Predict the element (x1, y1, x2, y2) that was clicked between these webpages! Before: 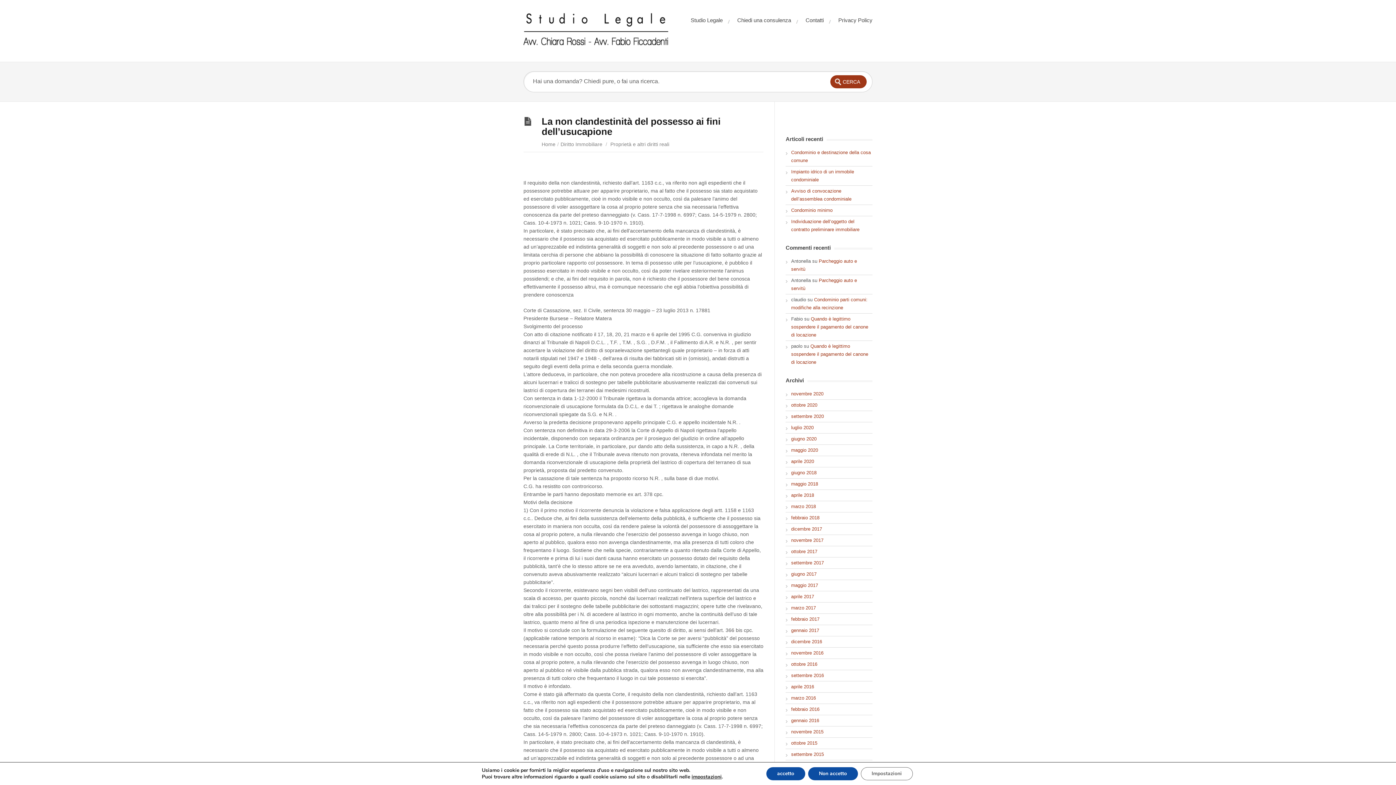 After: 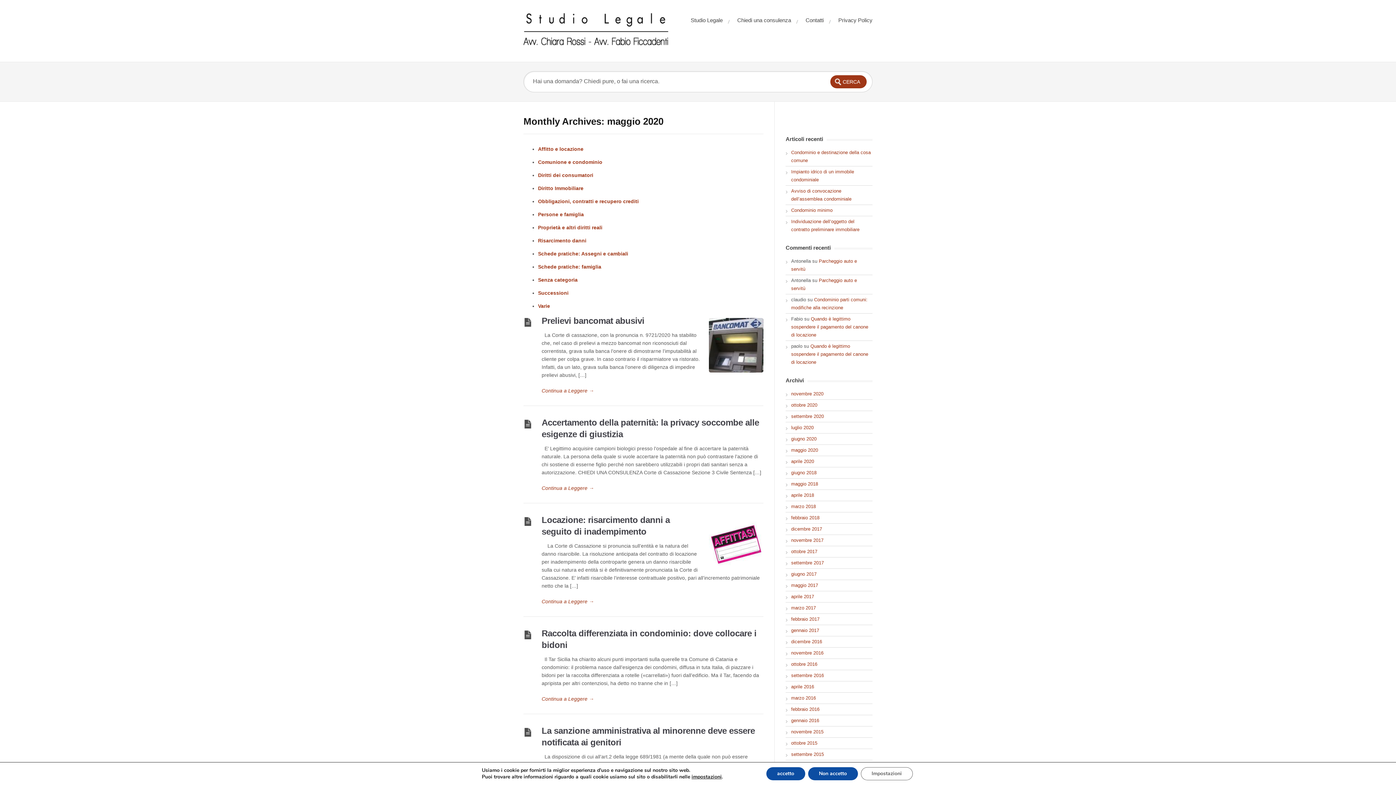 Action: bbox: (791, 447, 818, 453) label: maggio 2020